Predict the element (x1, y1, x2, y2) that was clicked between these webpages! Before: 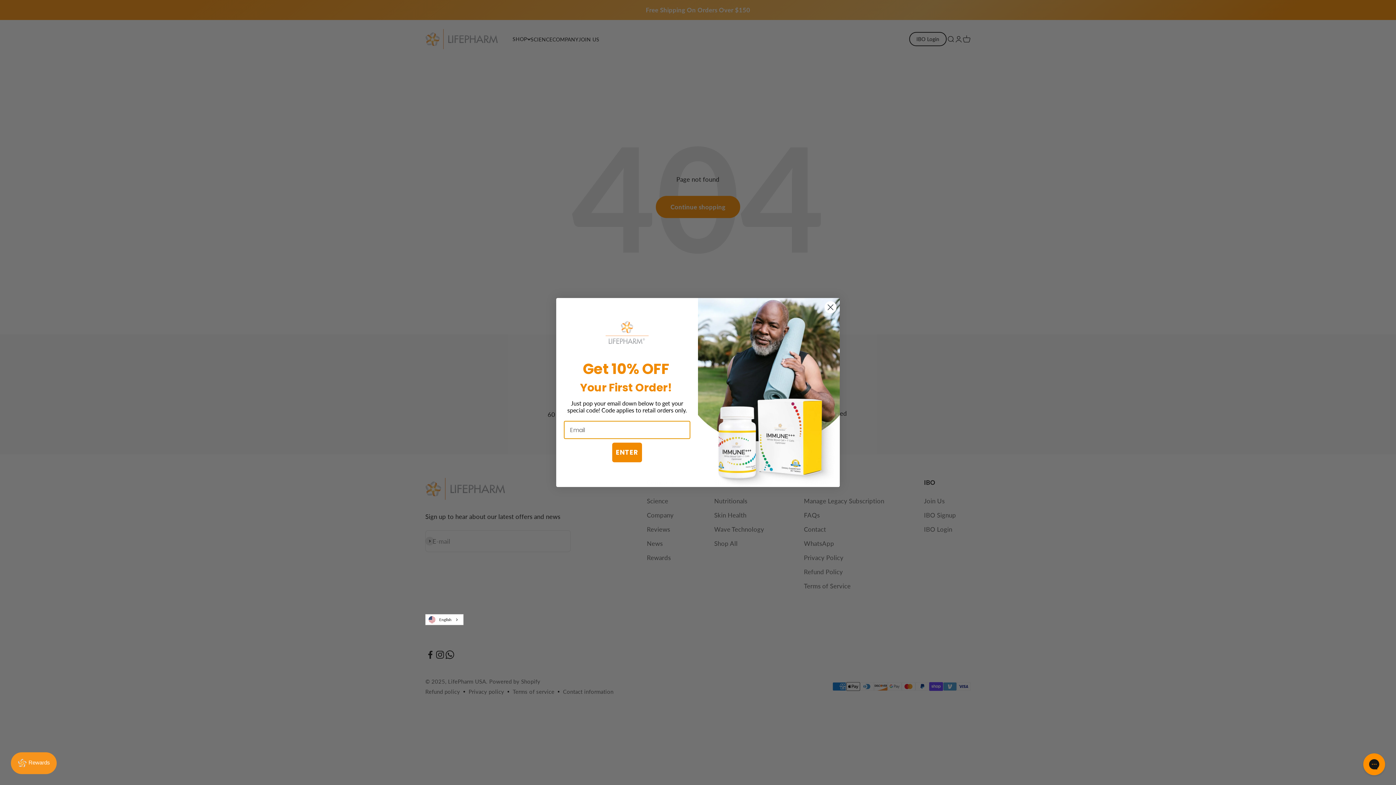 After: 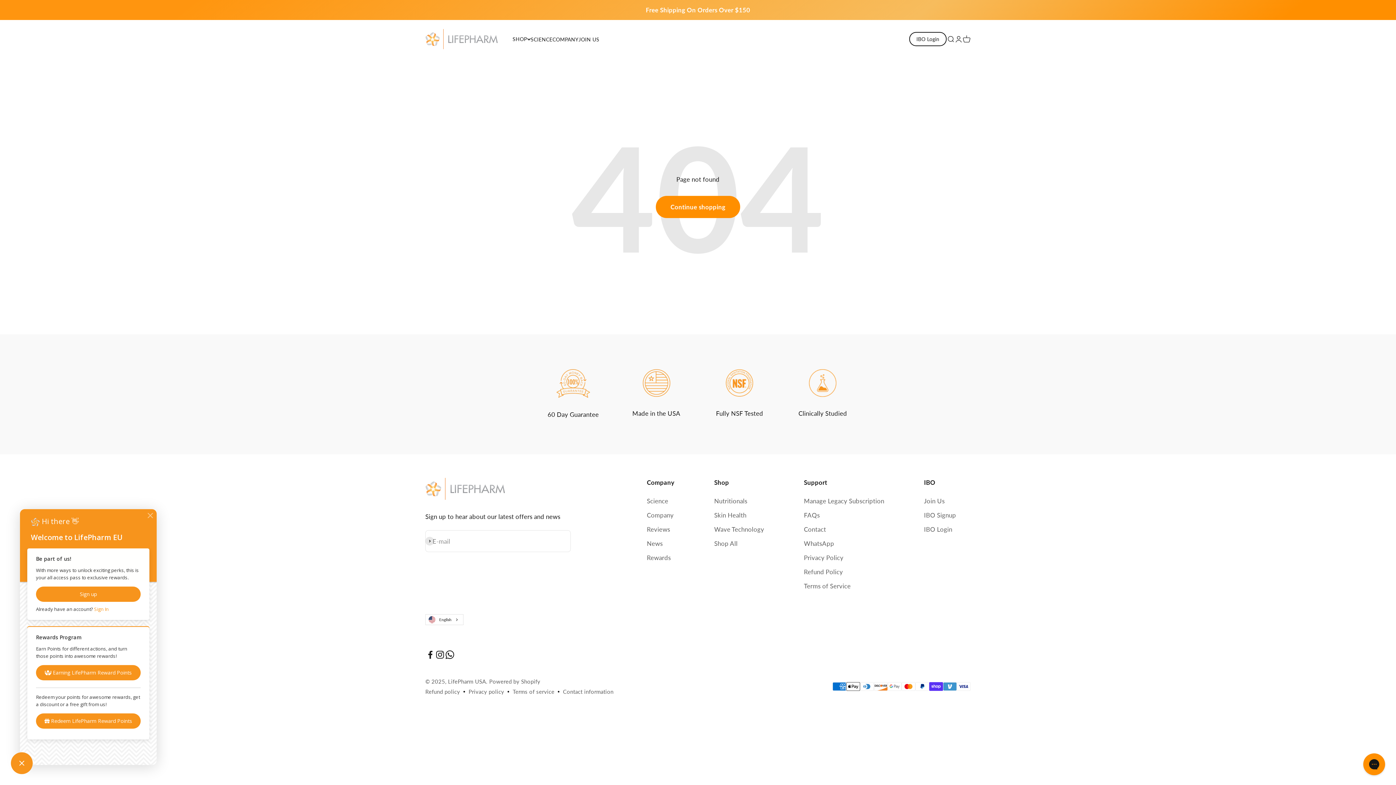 Action: label: Rewards bbox: (10, 752, 56, 774)